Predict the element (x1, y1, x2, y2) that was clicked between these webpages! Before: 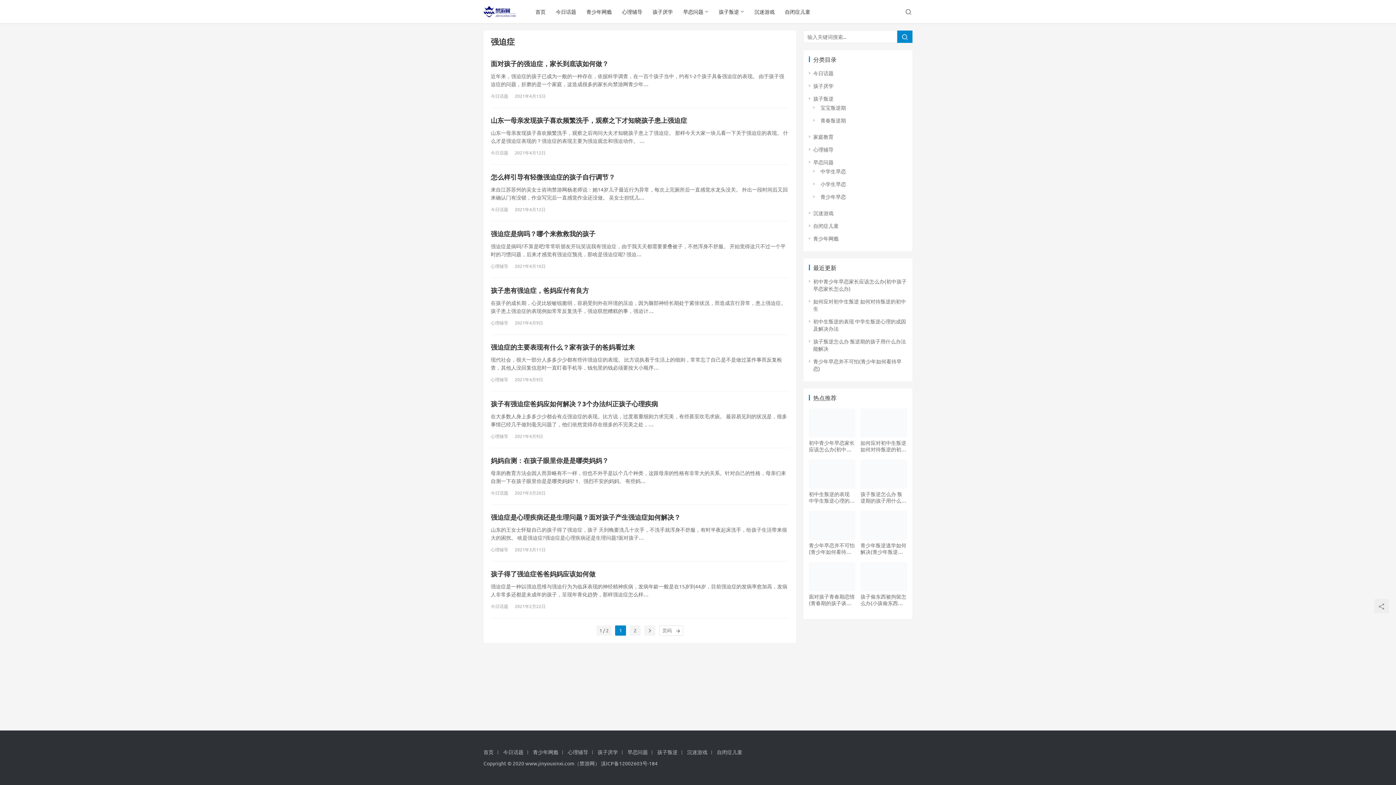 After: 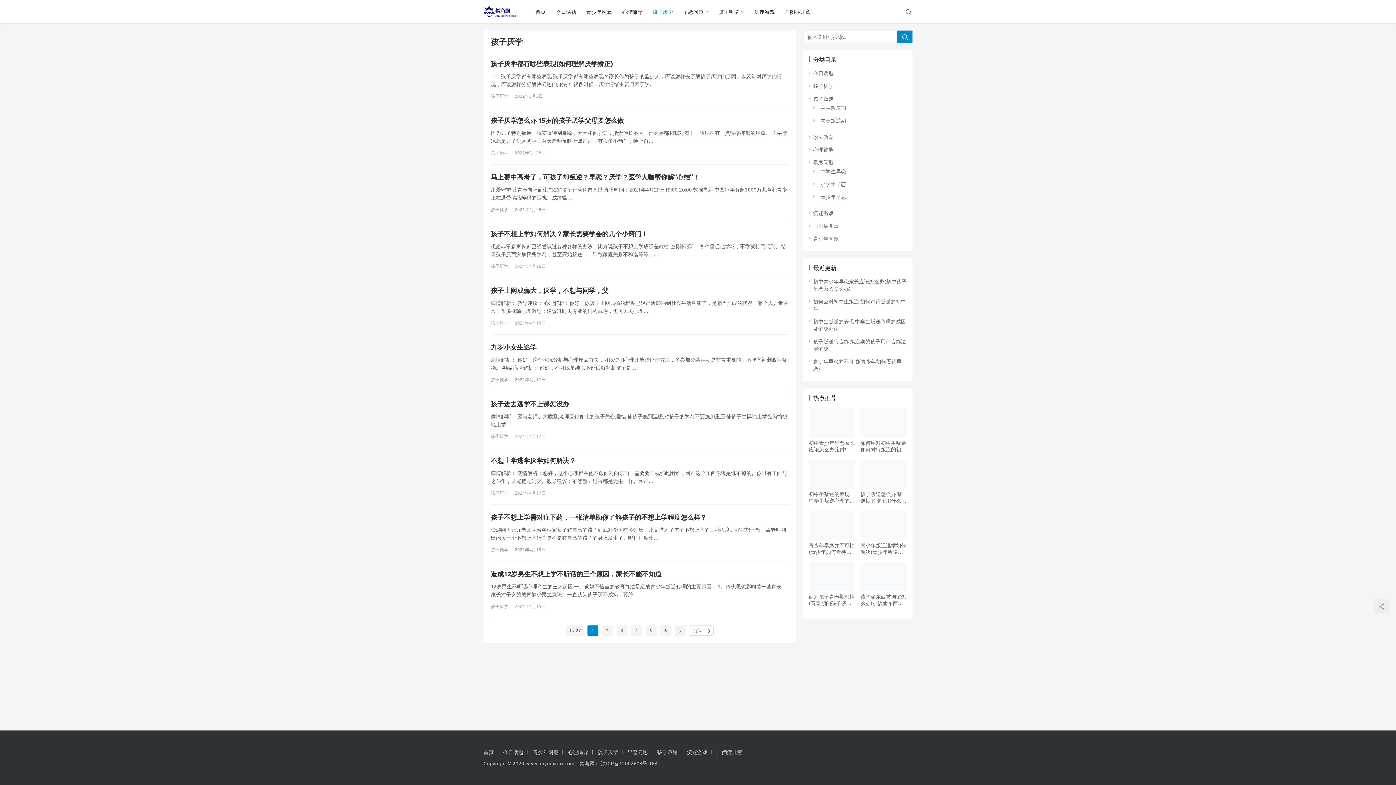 Action: bbox: (647, 0, 678, 23) label: 孩子厌学